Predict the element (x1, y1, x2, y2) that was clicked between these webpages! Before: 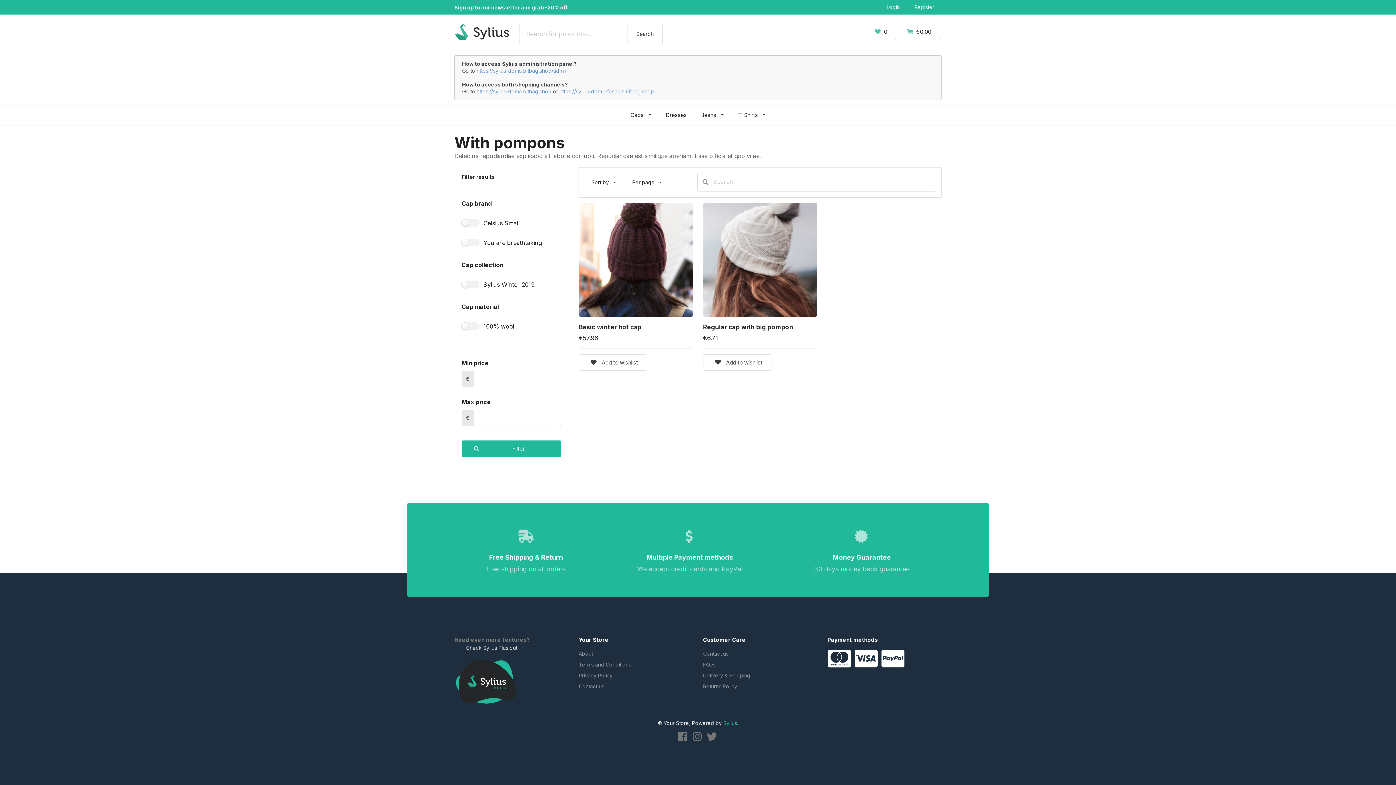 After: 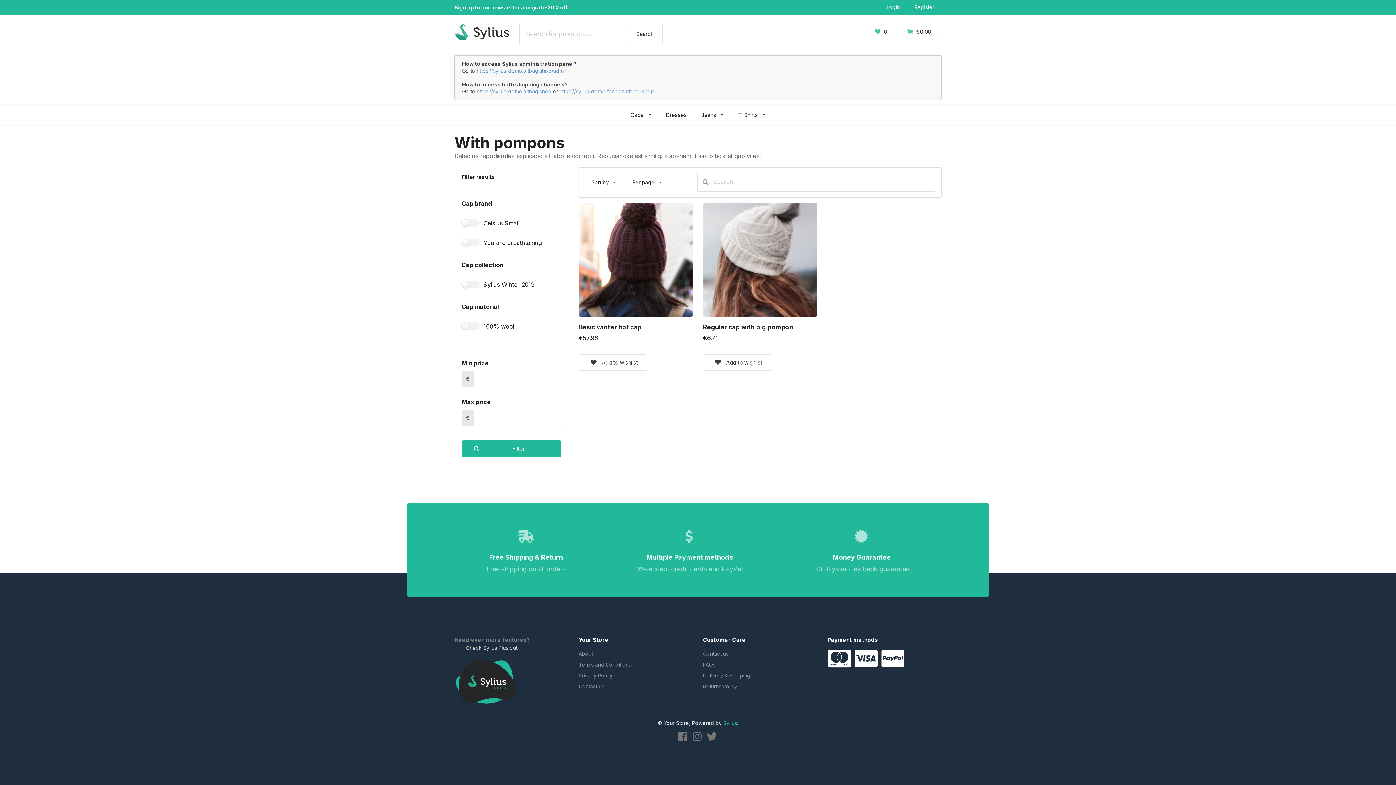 Action: label: Need even more features?
Check Sylius Plus out! bbox: (454, 637, 530, 704)